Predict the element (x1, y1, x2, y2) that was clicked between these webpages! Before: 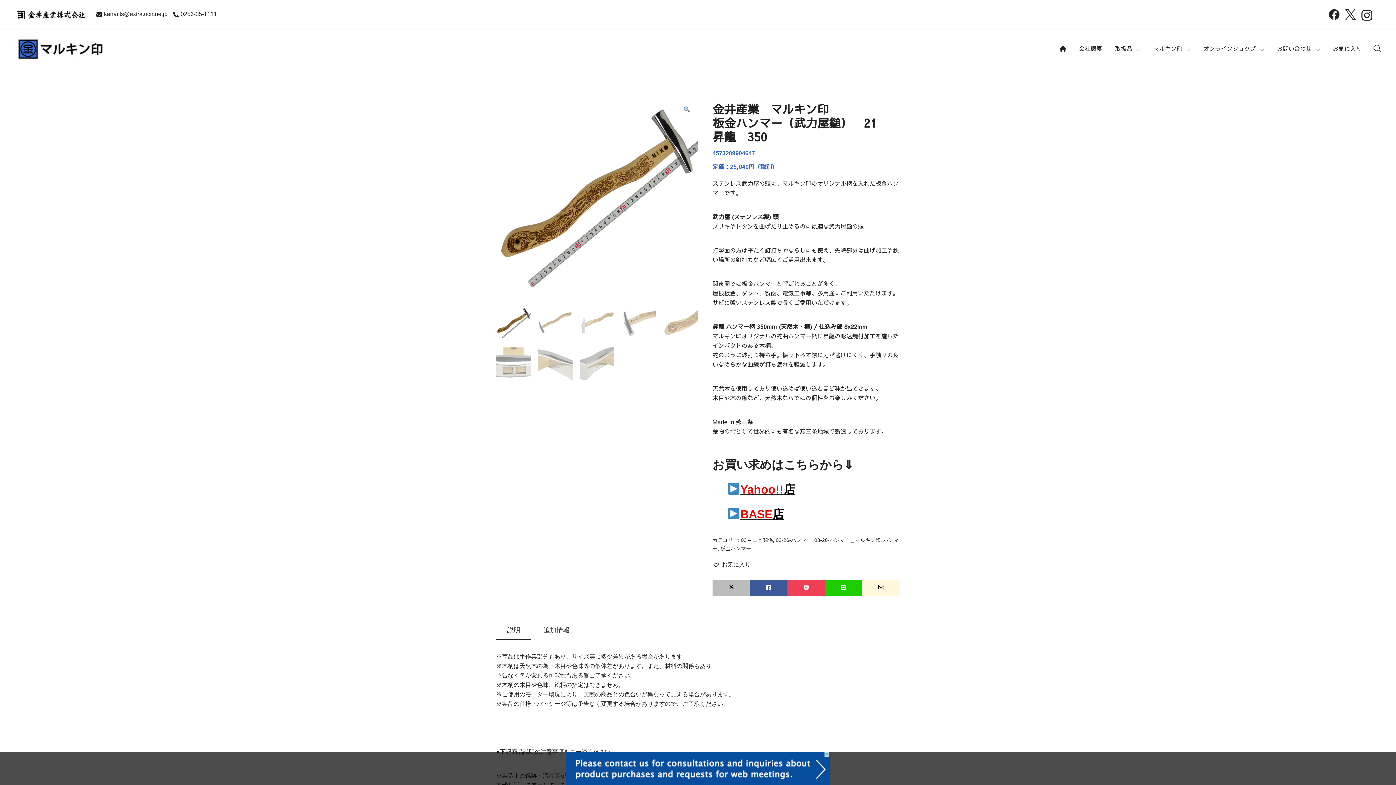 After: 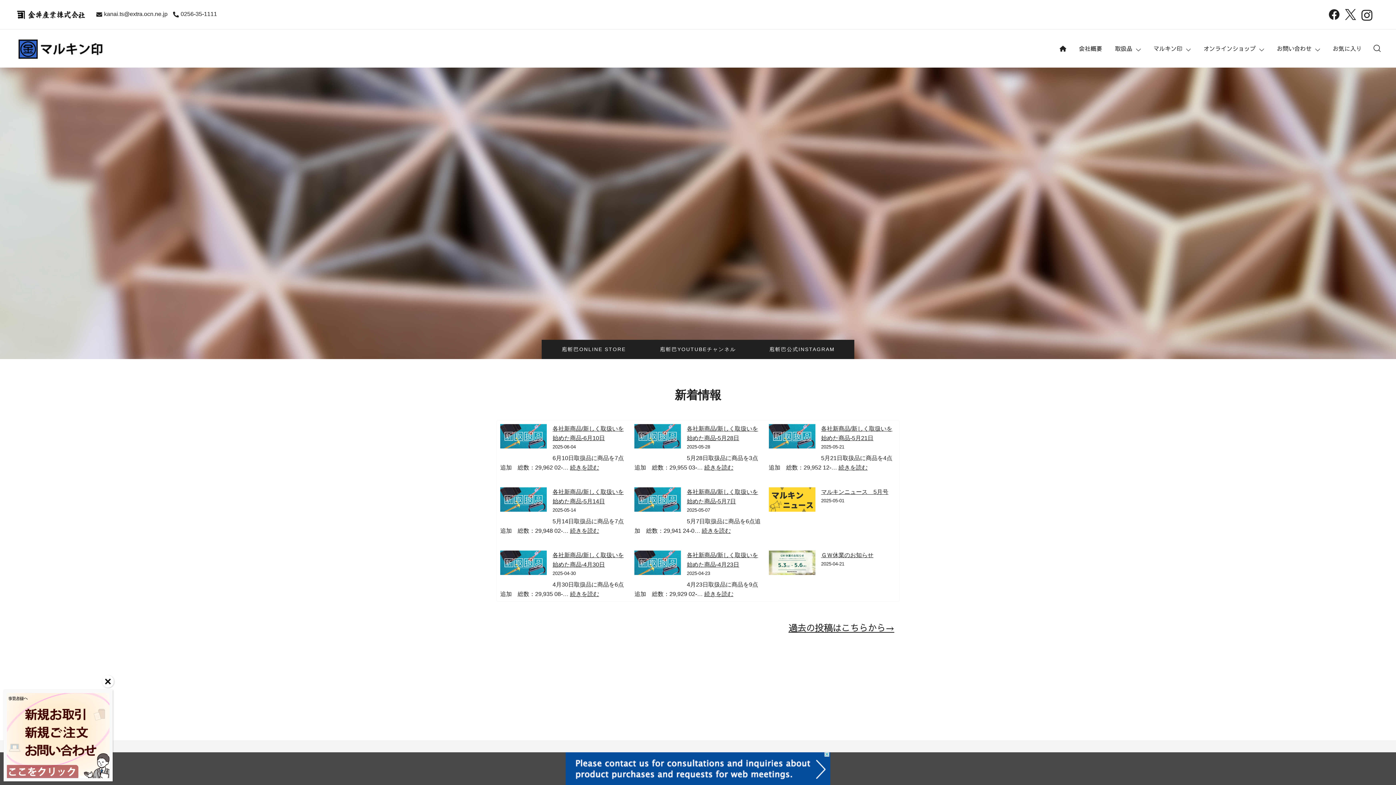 Action: bbox: (14, 36, 105, 62)